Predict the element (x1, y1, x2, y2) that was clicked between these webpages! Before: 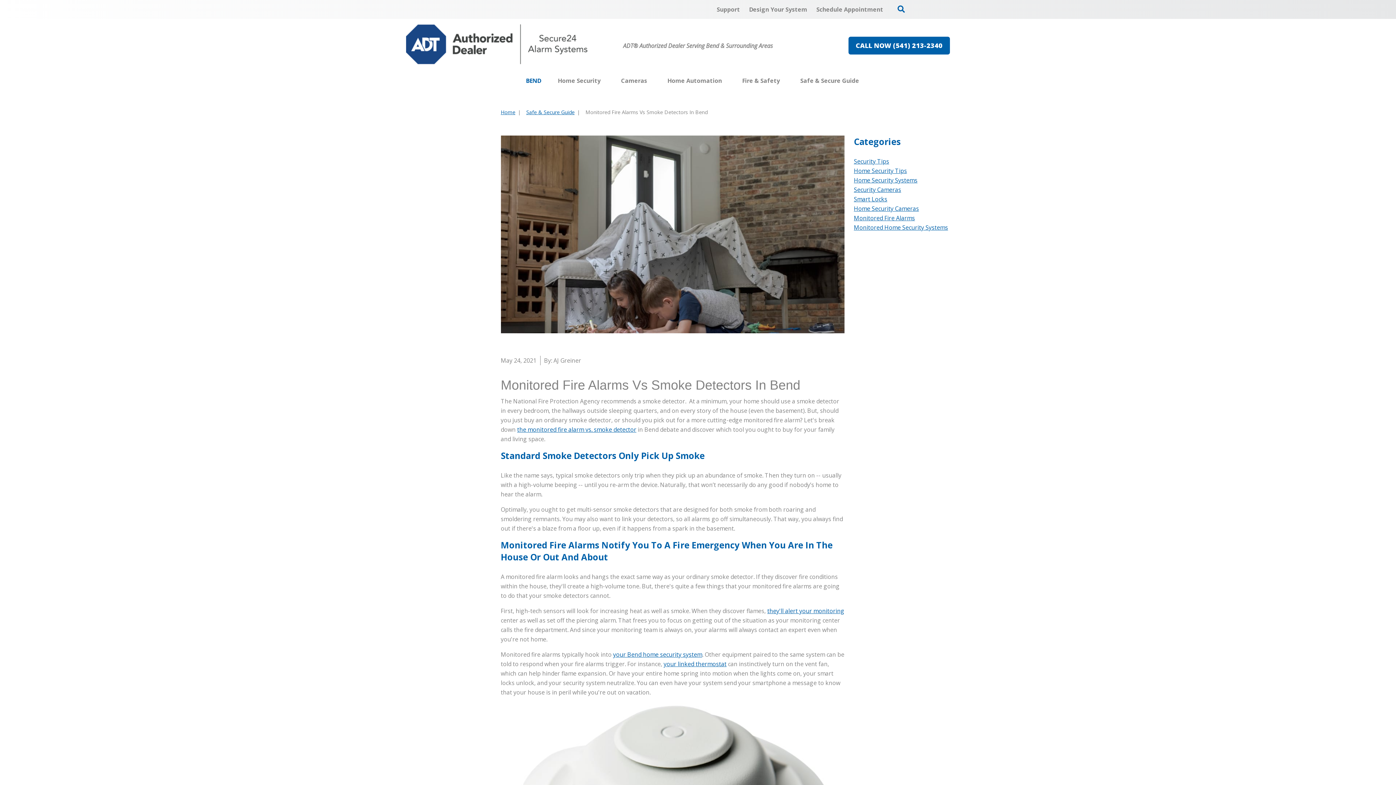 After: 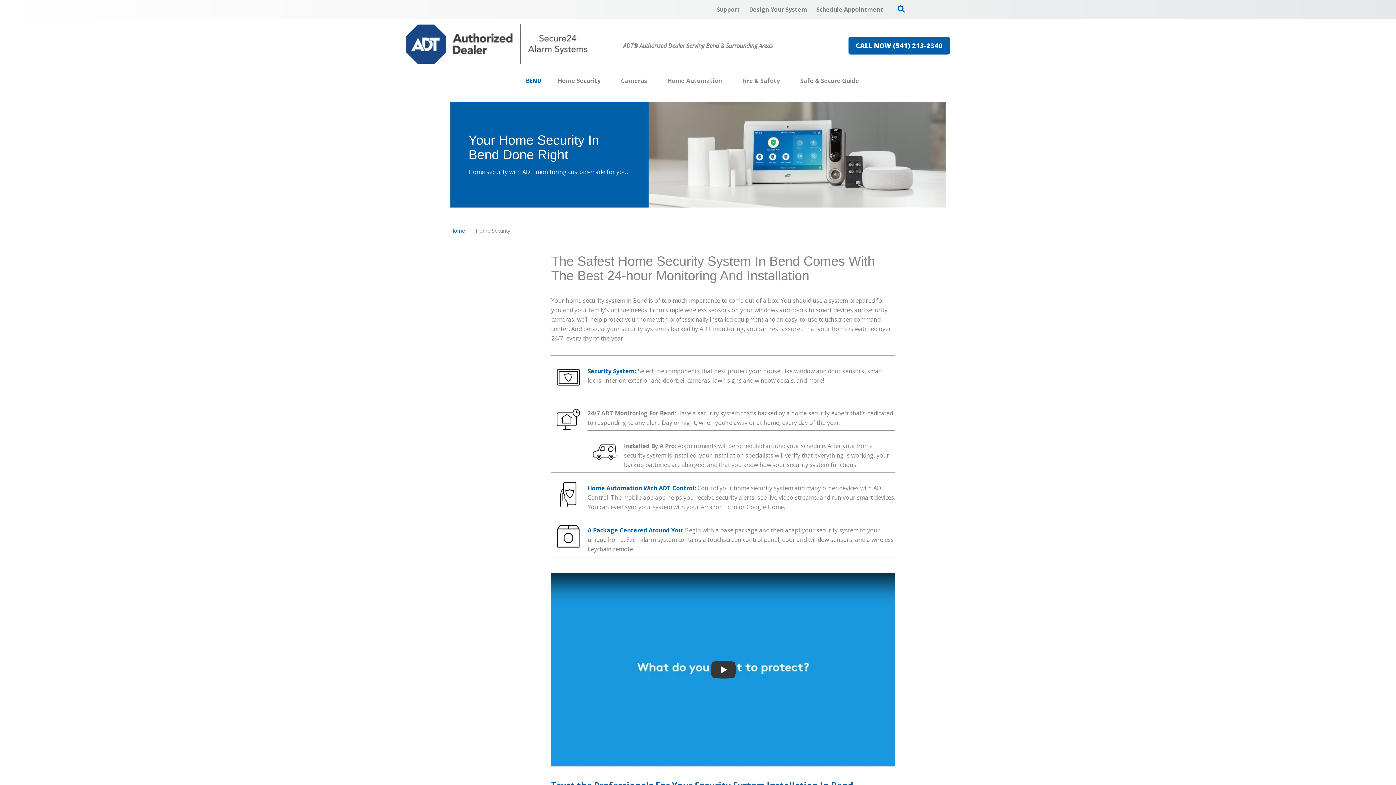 Action: label: they'll alert your monitoring bbox: (767, 607, 844, 615)